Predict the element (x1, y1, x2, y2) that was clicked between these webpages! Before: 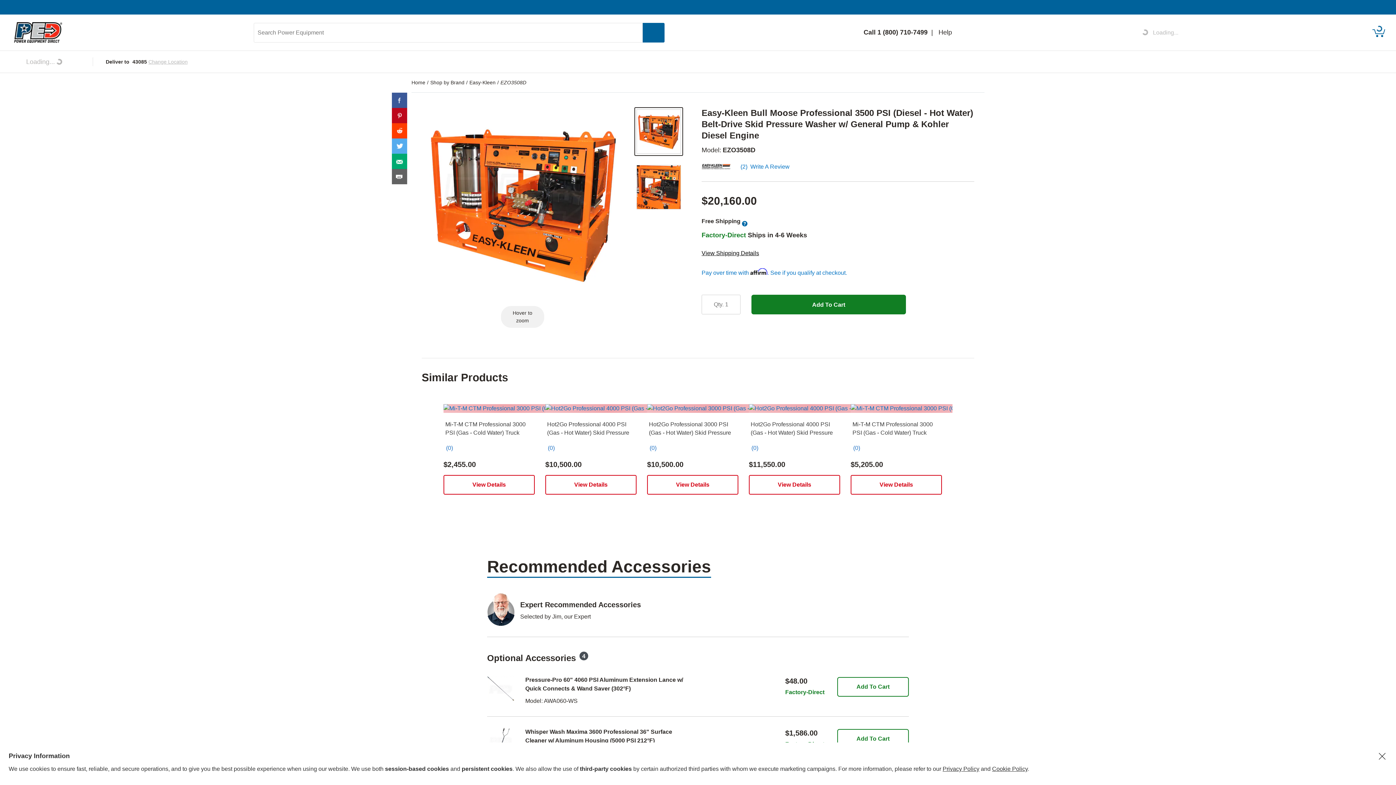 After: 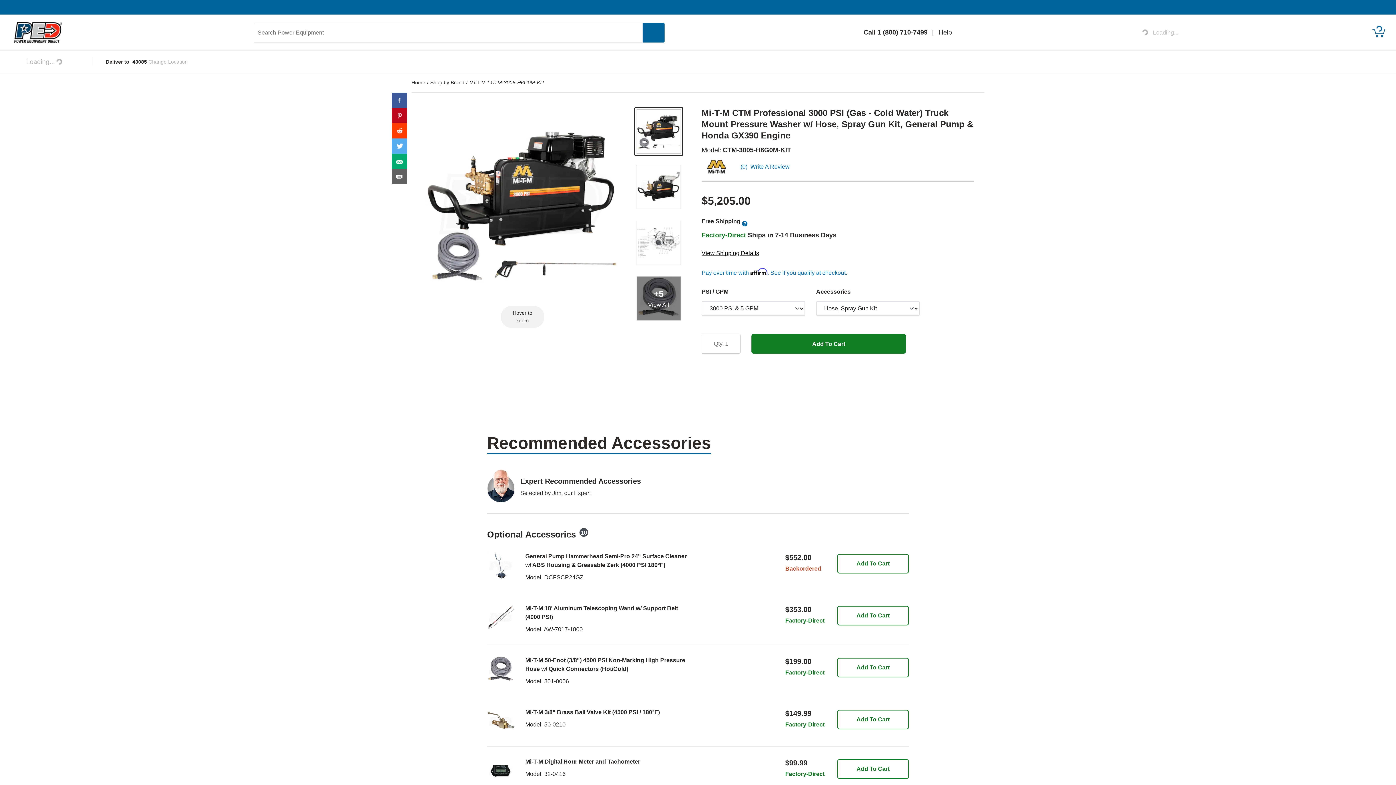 Action: label: View Details bbox: (850, 475, 942, 494)